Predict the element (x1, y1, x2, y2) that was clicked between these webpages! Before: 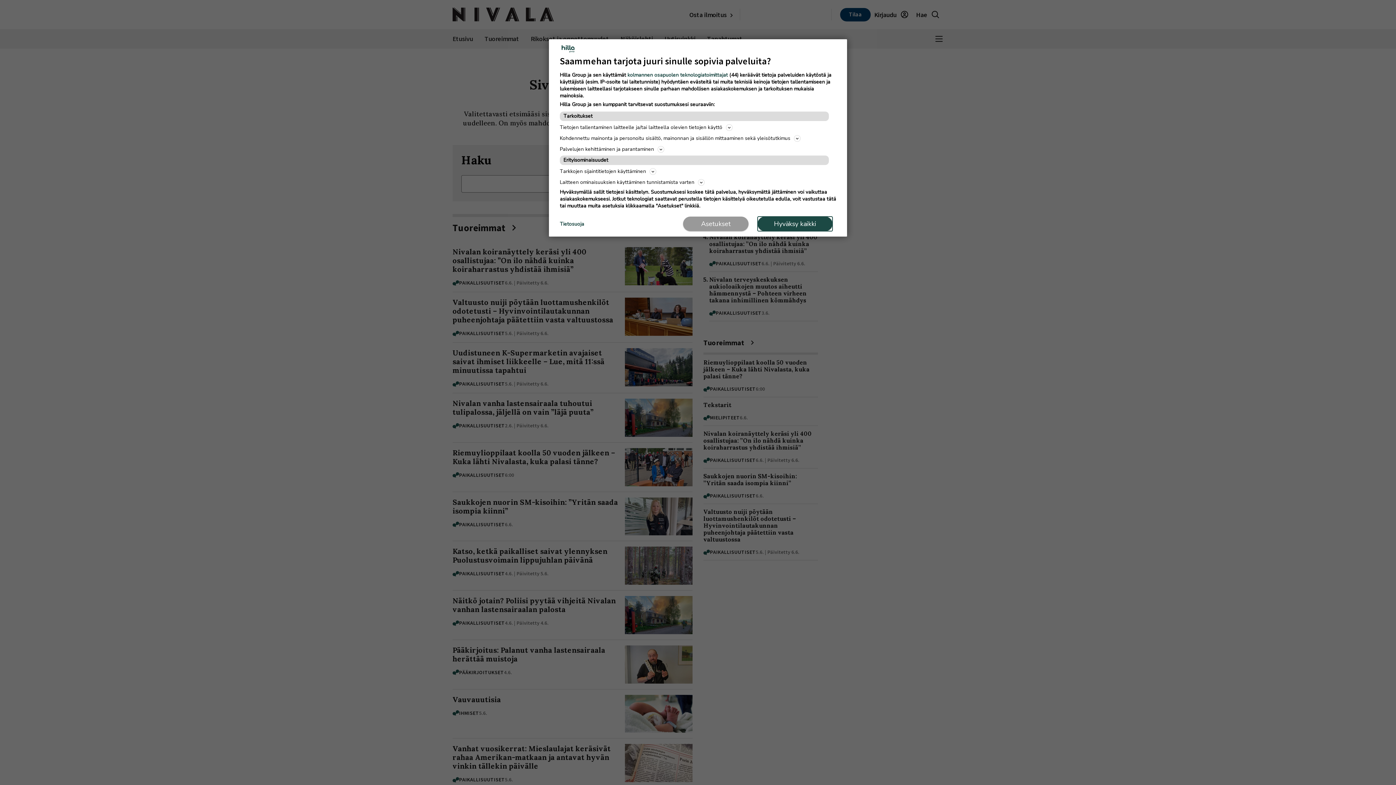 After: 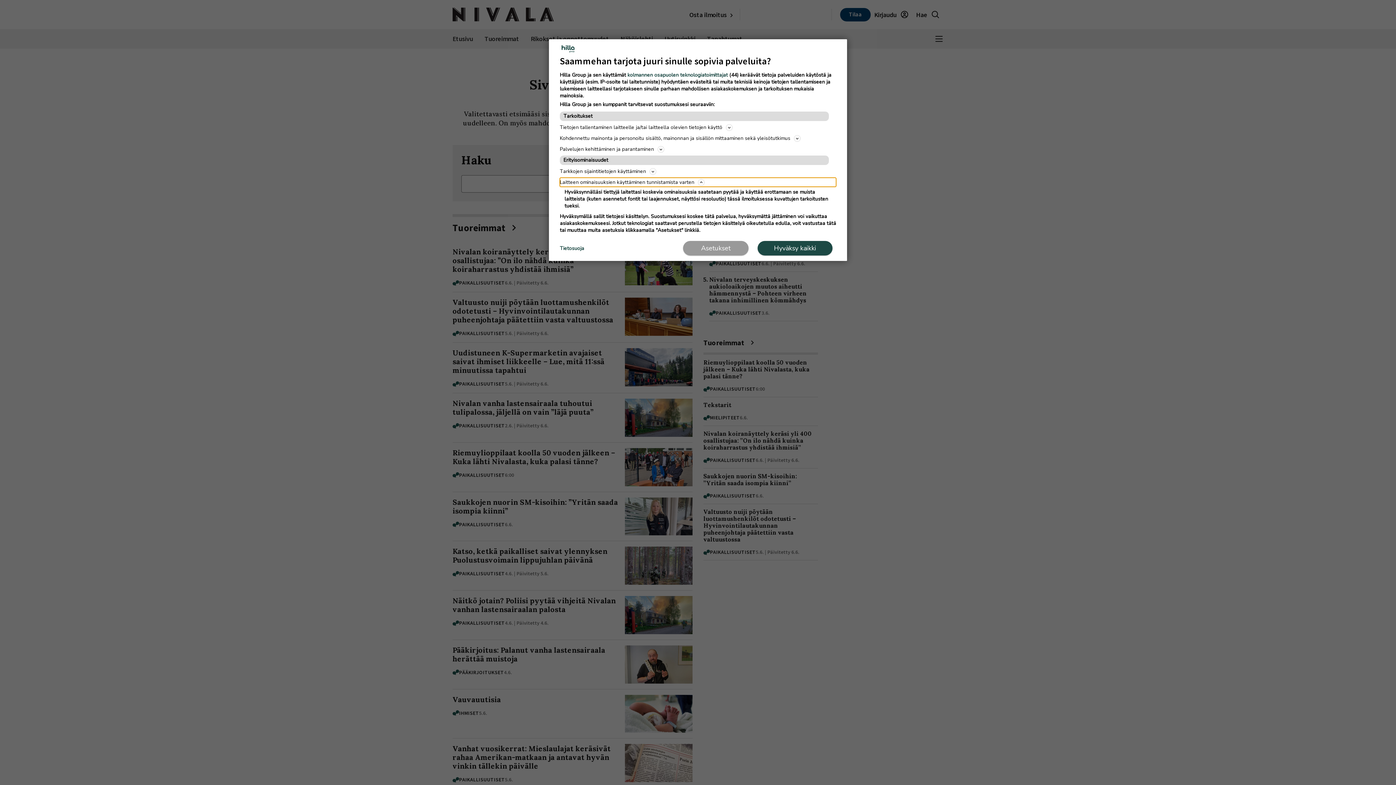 Action: label: Laitteen ominaisuuksien käyttäminen tunnistamista varten bbox: (560, 177, 836, 186)